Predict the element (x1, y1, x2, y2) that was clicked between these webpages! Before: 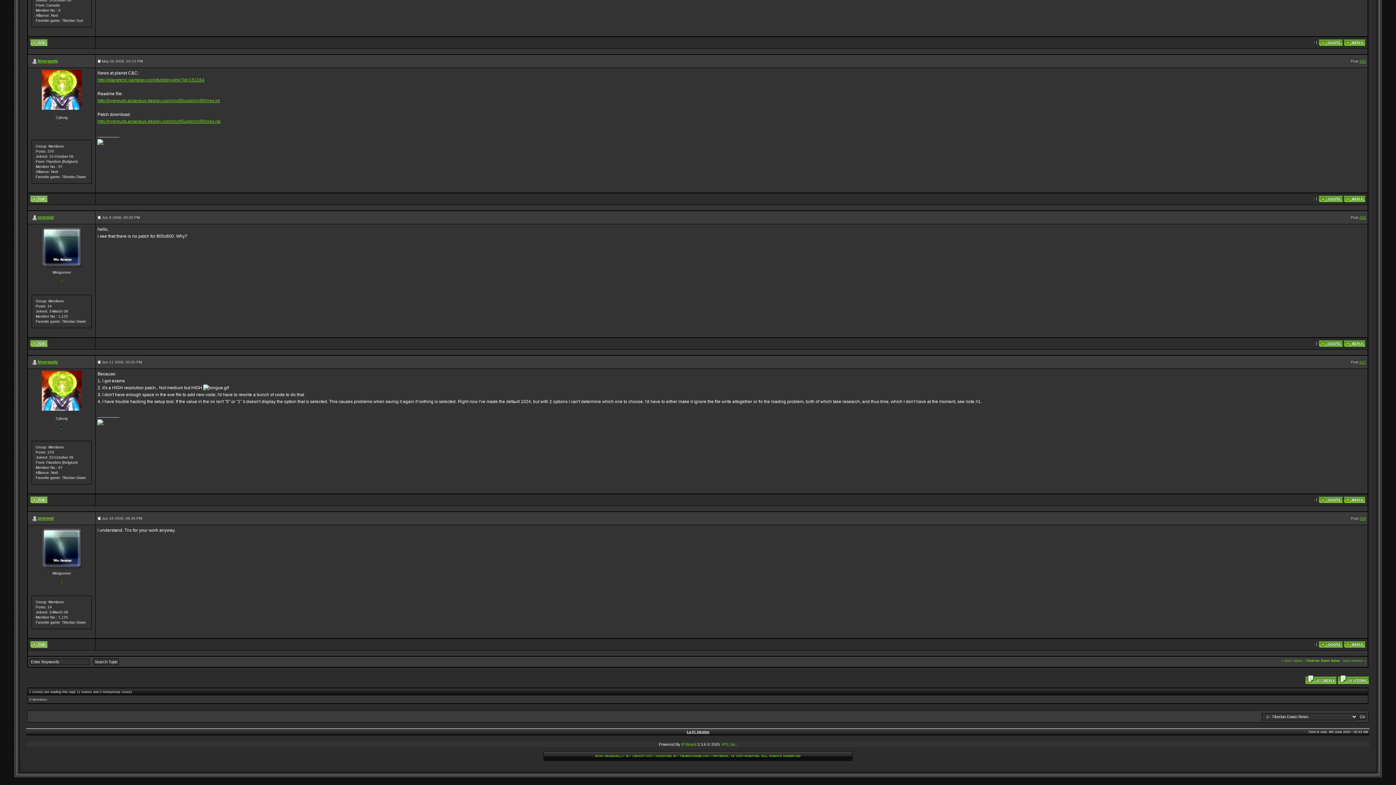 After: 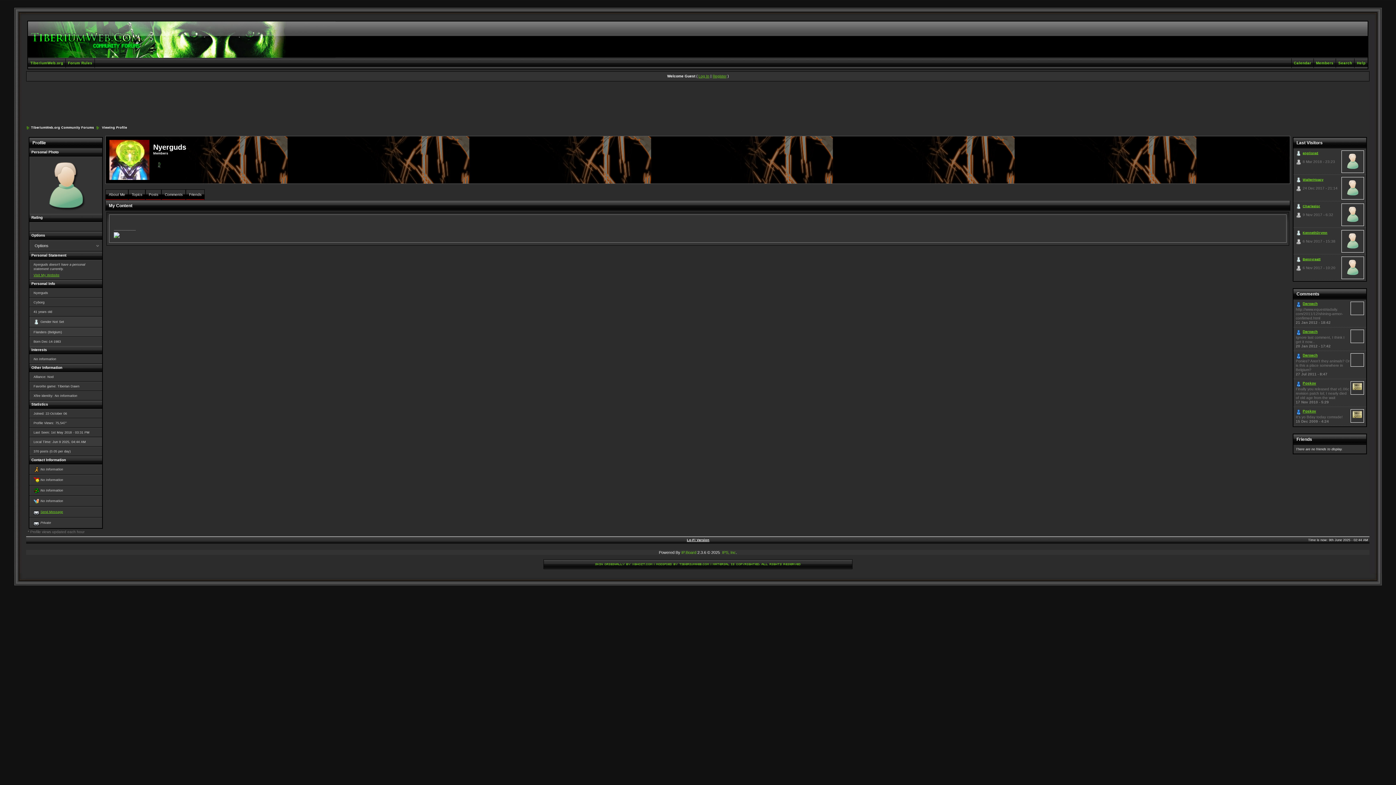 Action: bbox: (41, 87, 81, 91)